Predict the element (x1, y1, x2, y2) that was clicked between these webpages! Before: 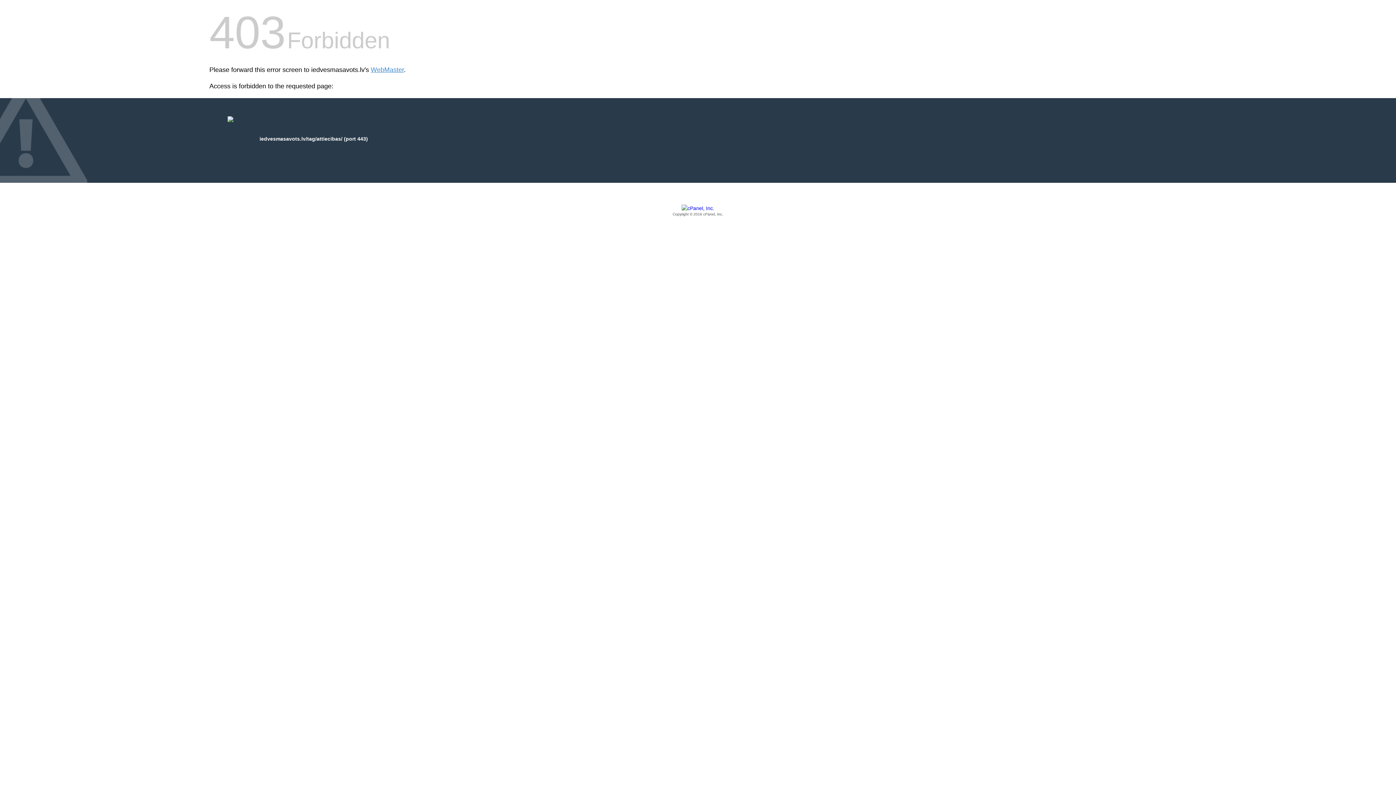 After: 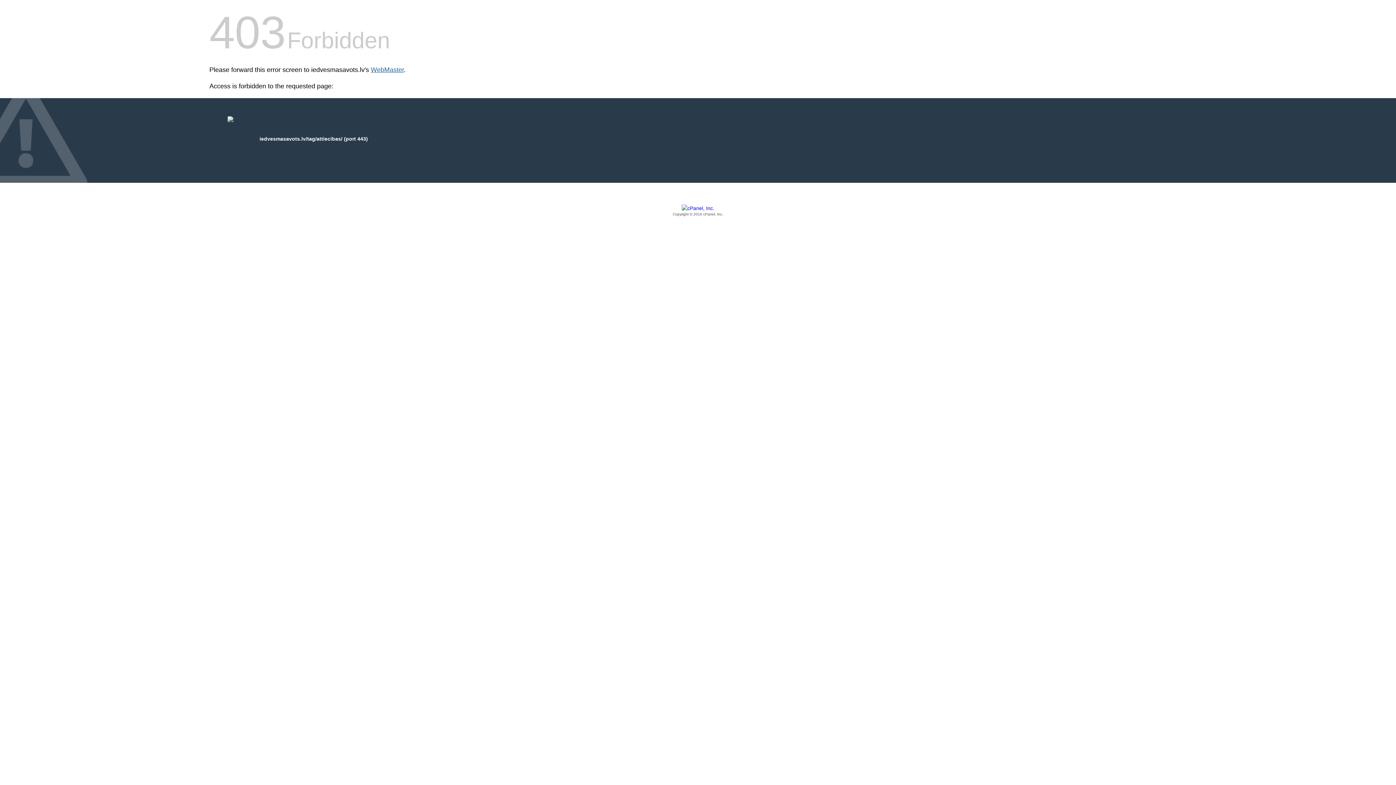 Action: label: WebMaster bbox: (370, 66, 404, 73)